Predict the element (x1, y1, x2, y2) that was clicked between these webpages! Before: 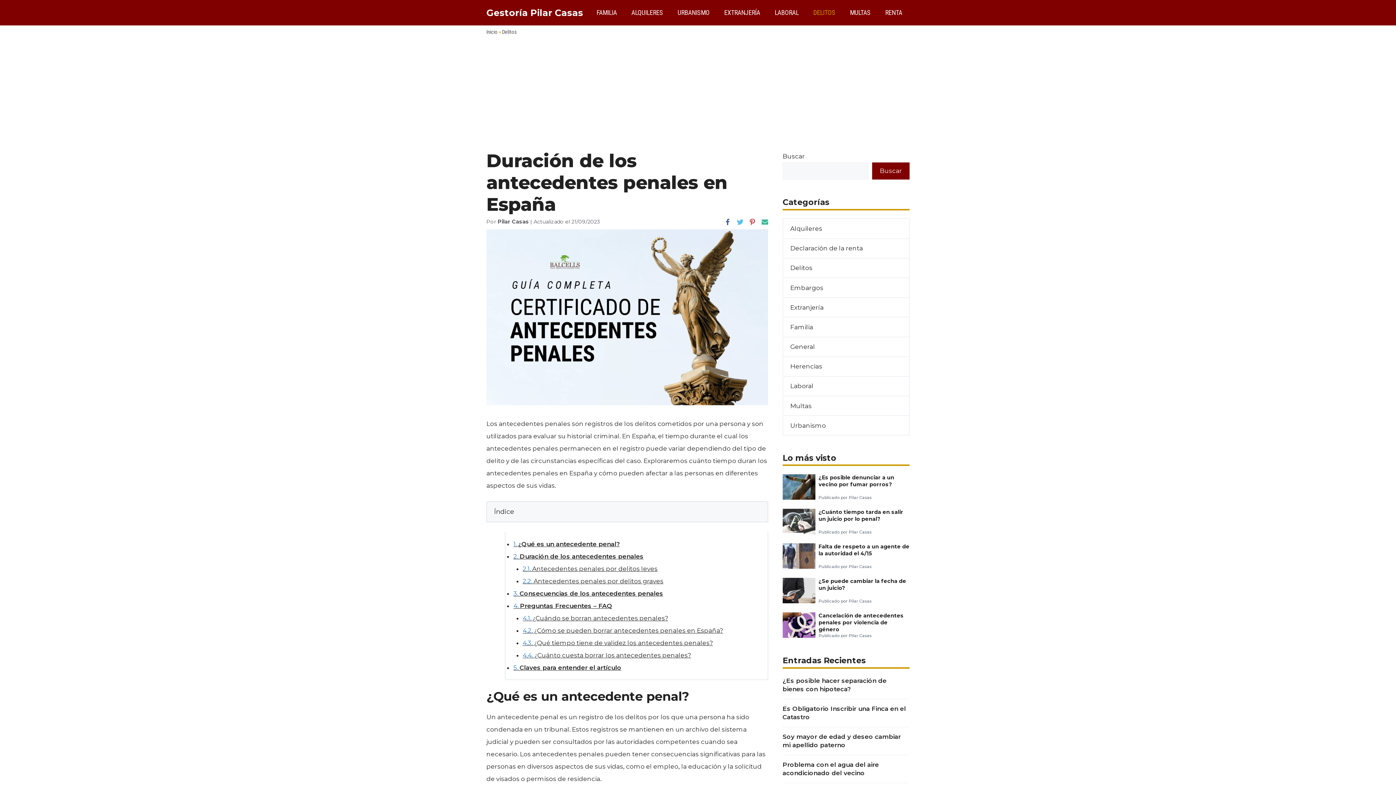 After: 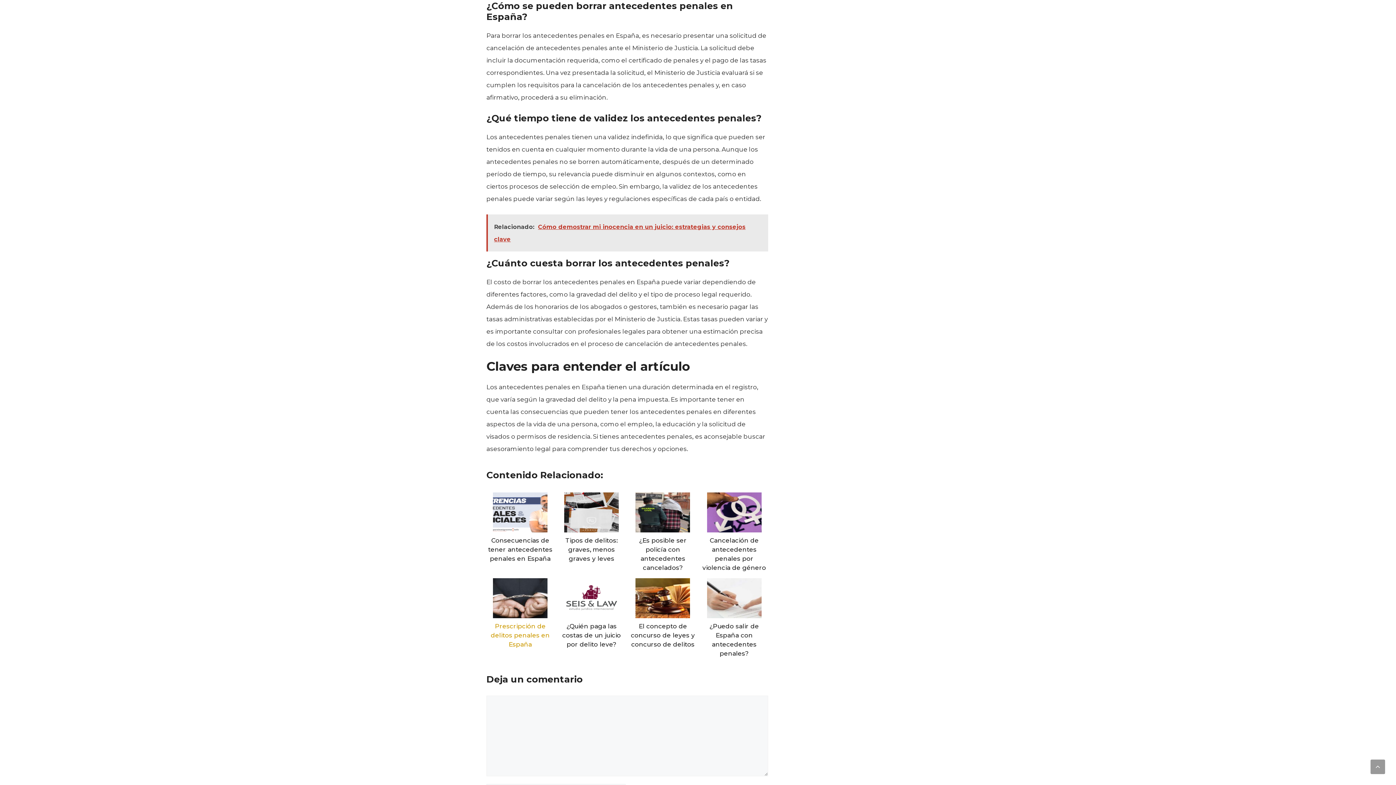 Action: bbox: (522, 627, 723, 634) label: 4.2¿Cómo se pueden borrar antecedentes penales en España?